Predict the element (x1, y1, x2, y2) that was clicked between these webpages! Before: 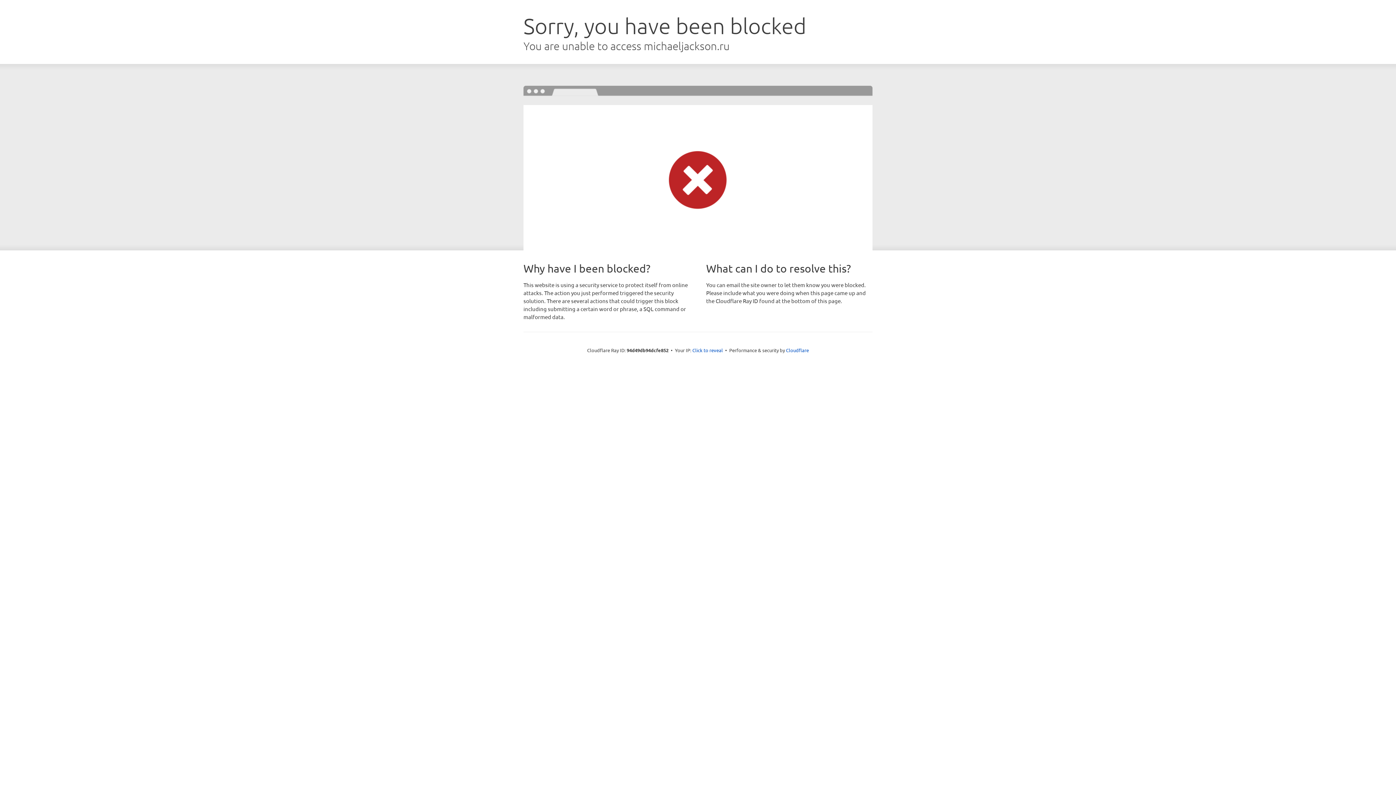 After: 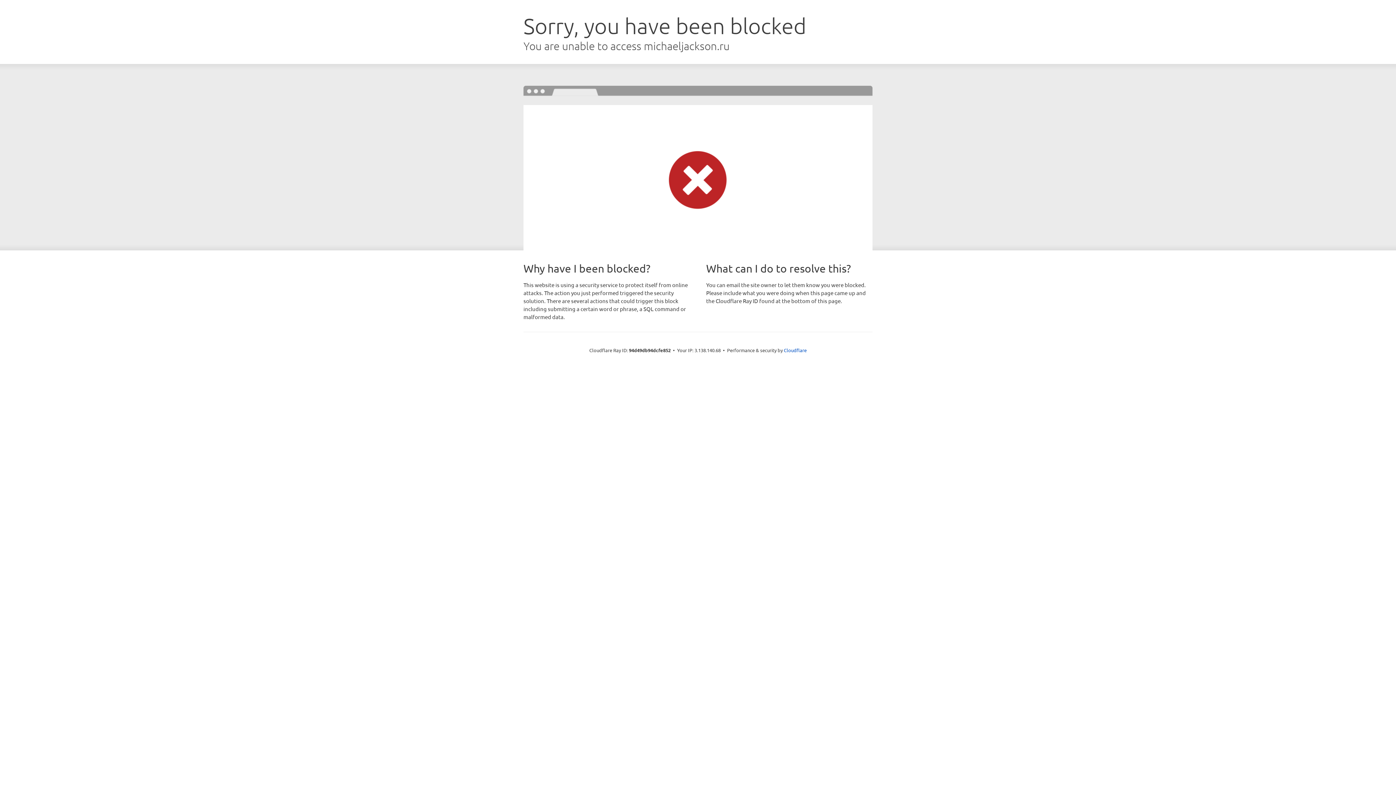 Action: bbox: (692, 346, 723, 353) label: Click to reveal